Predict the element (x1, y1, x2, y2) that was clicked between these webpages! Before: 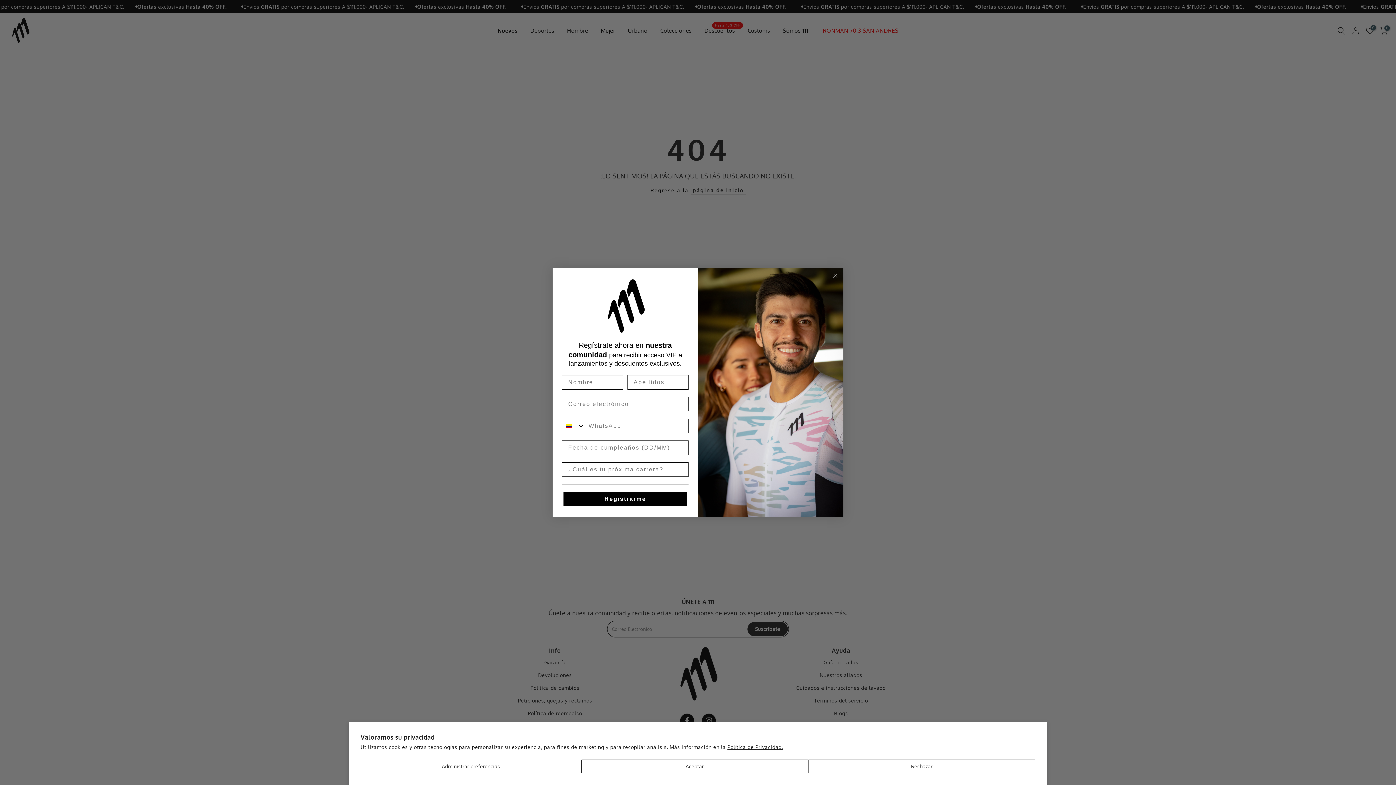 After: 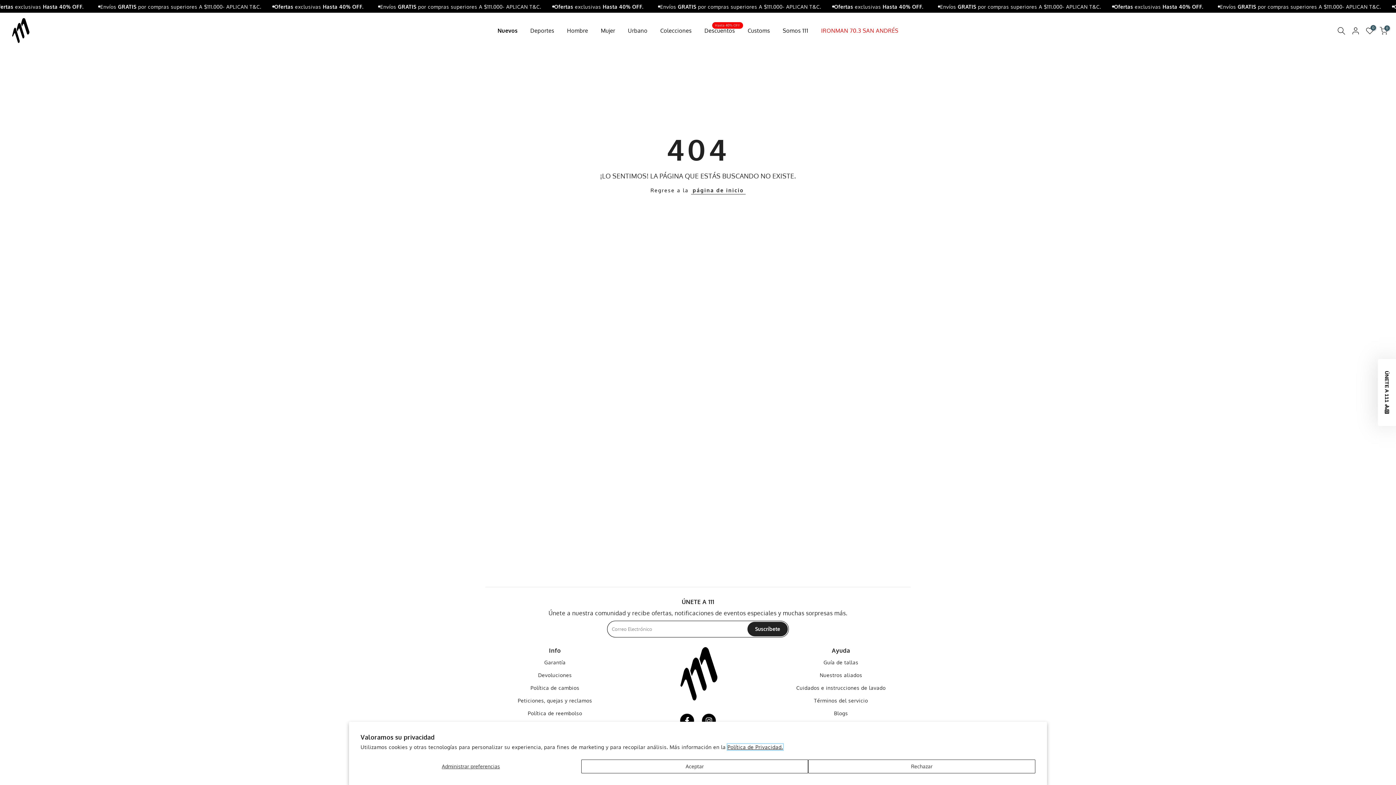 Action: label: Política de Privacidad. bbox: (727, 744, 783, 750)